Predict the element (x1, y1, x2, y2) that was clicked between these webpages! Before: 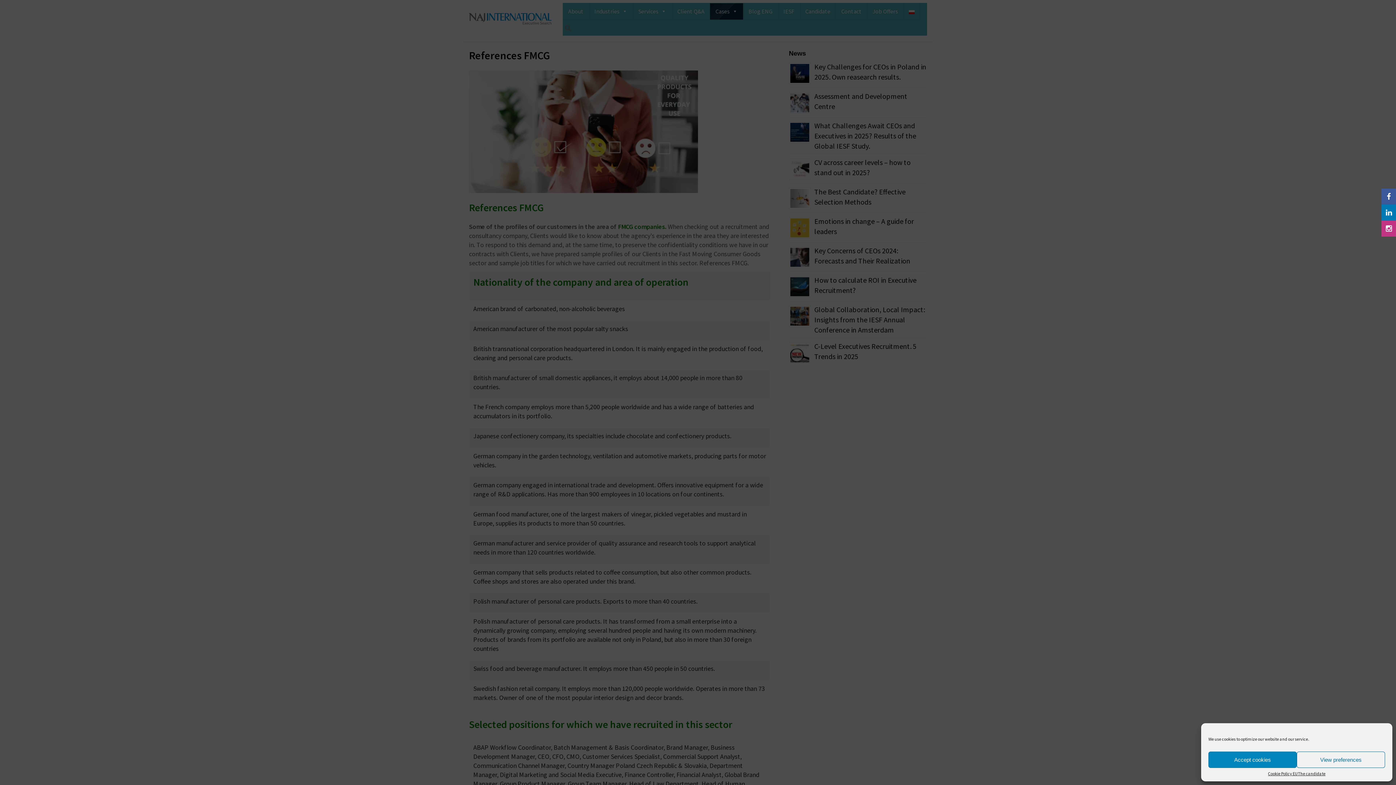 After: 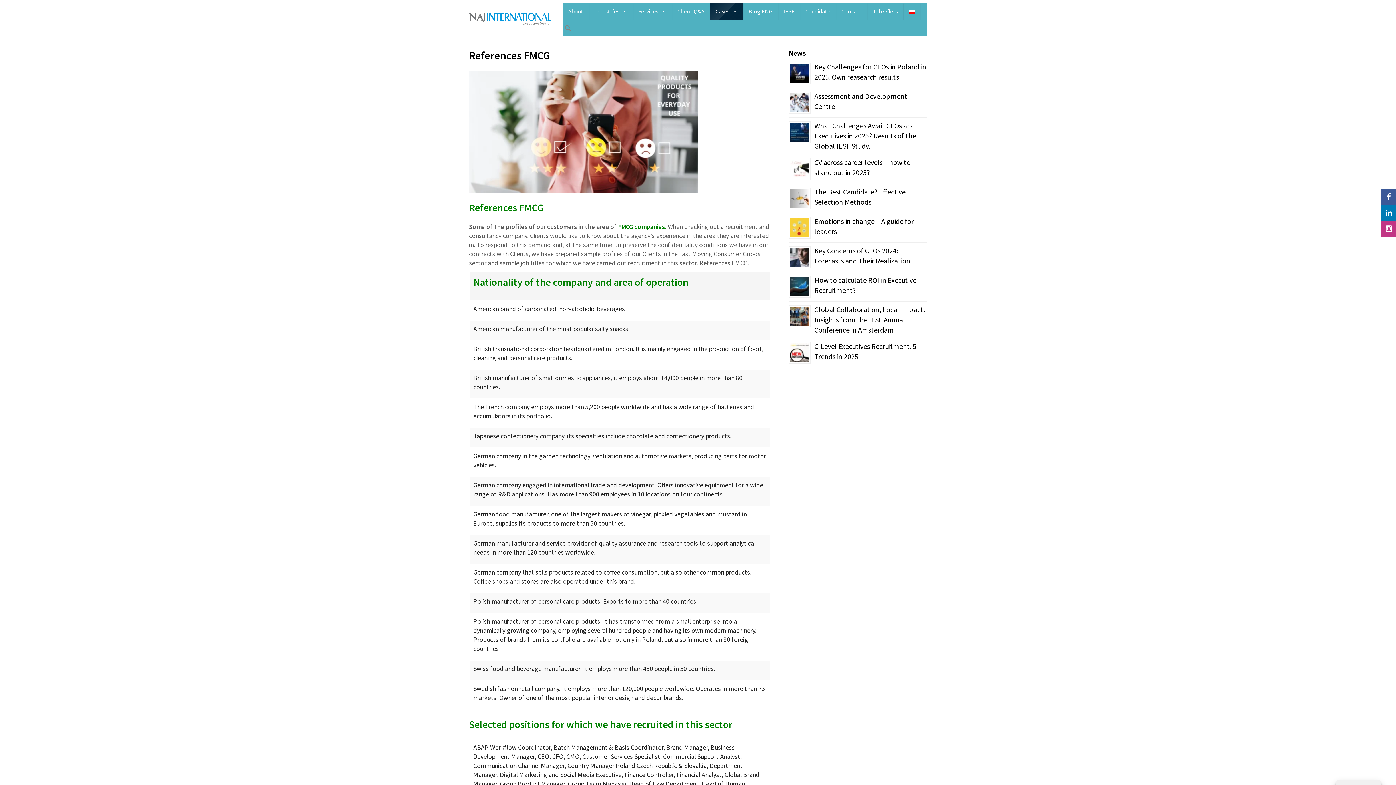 Action: bbox: (1208, 752, 1297, 768) label: Accept cookies